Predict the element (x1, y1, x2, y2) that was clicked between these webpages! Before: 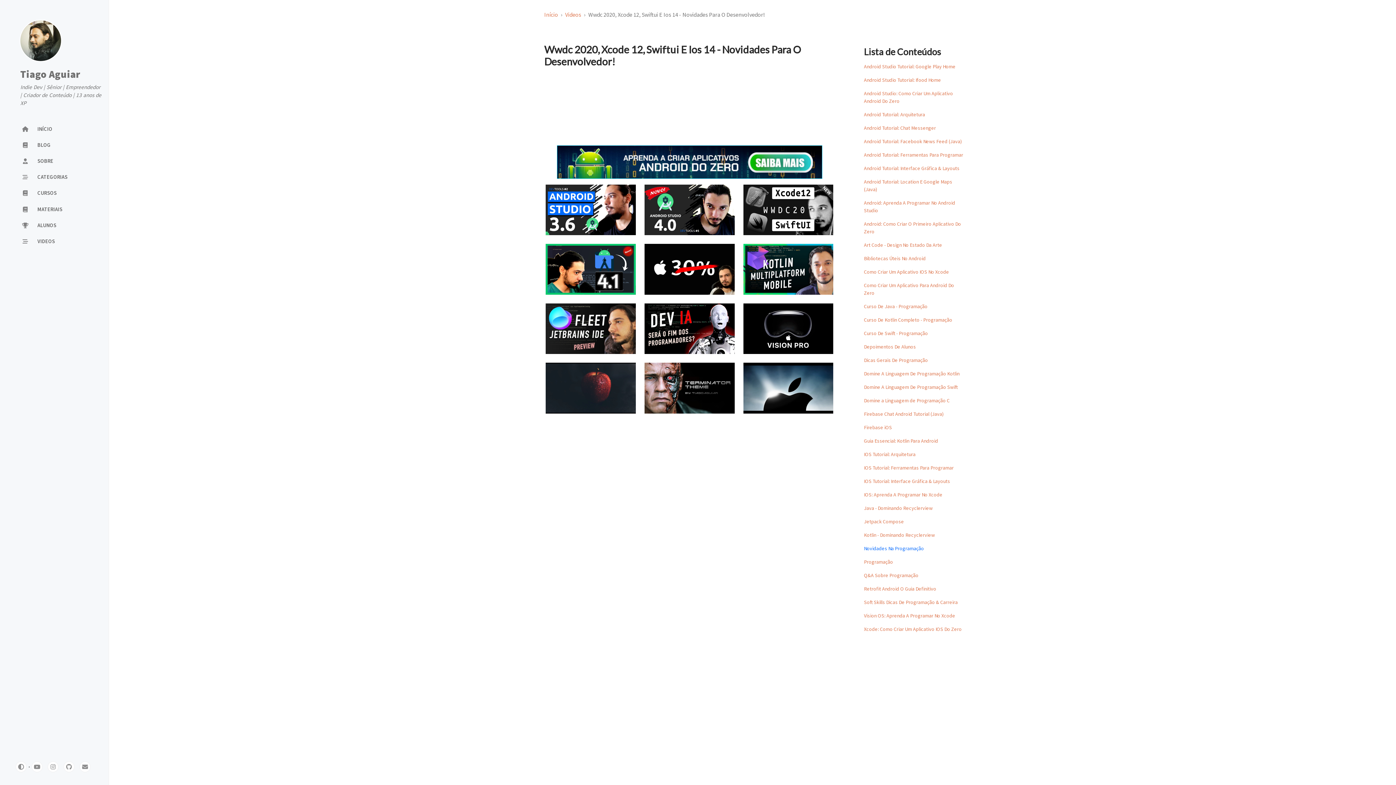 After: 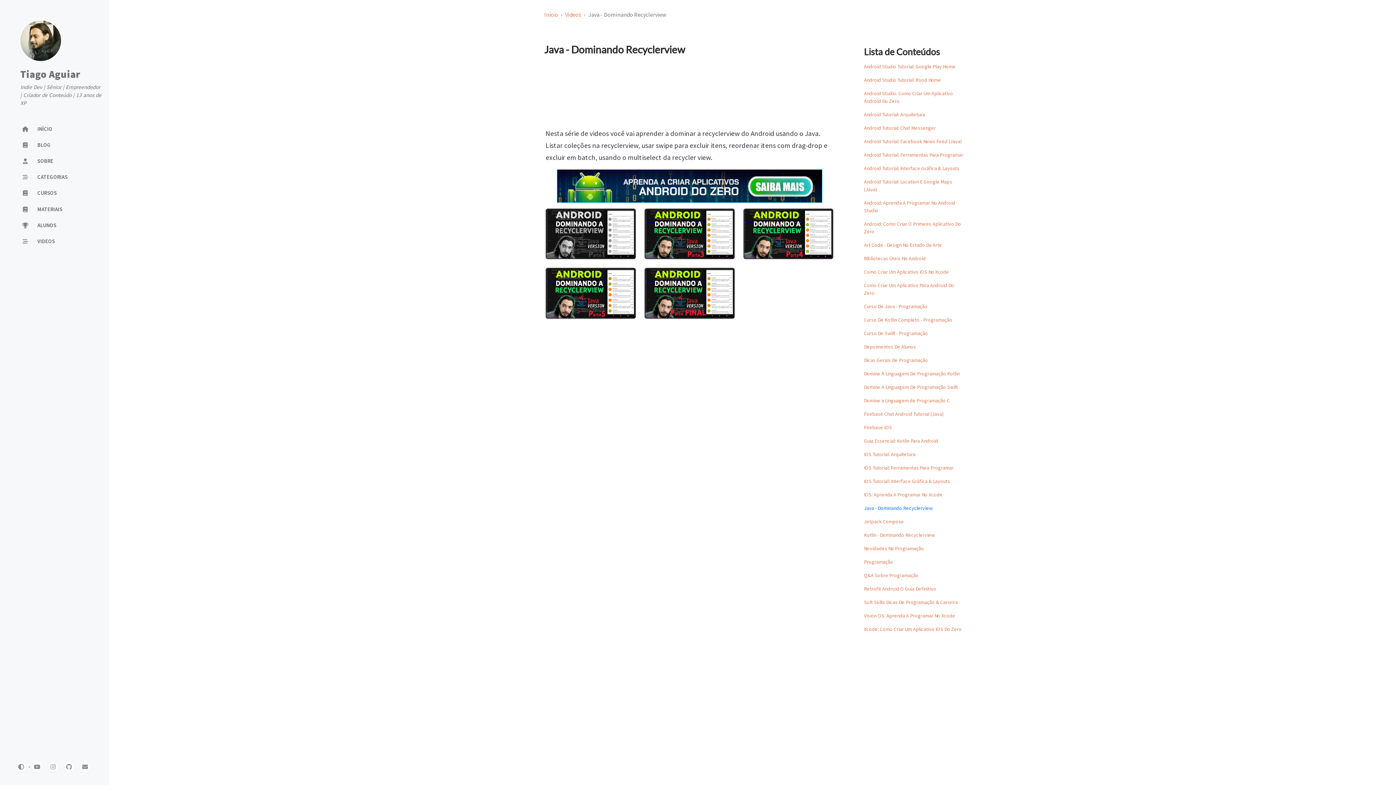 Action: bbox: (864, 505, 932, 511) label: Java - Dominando Recyclerview